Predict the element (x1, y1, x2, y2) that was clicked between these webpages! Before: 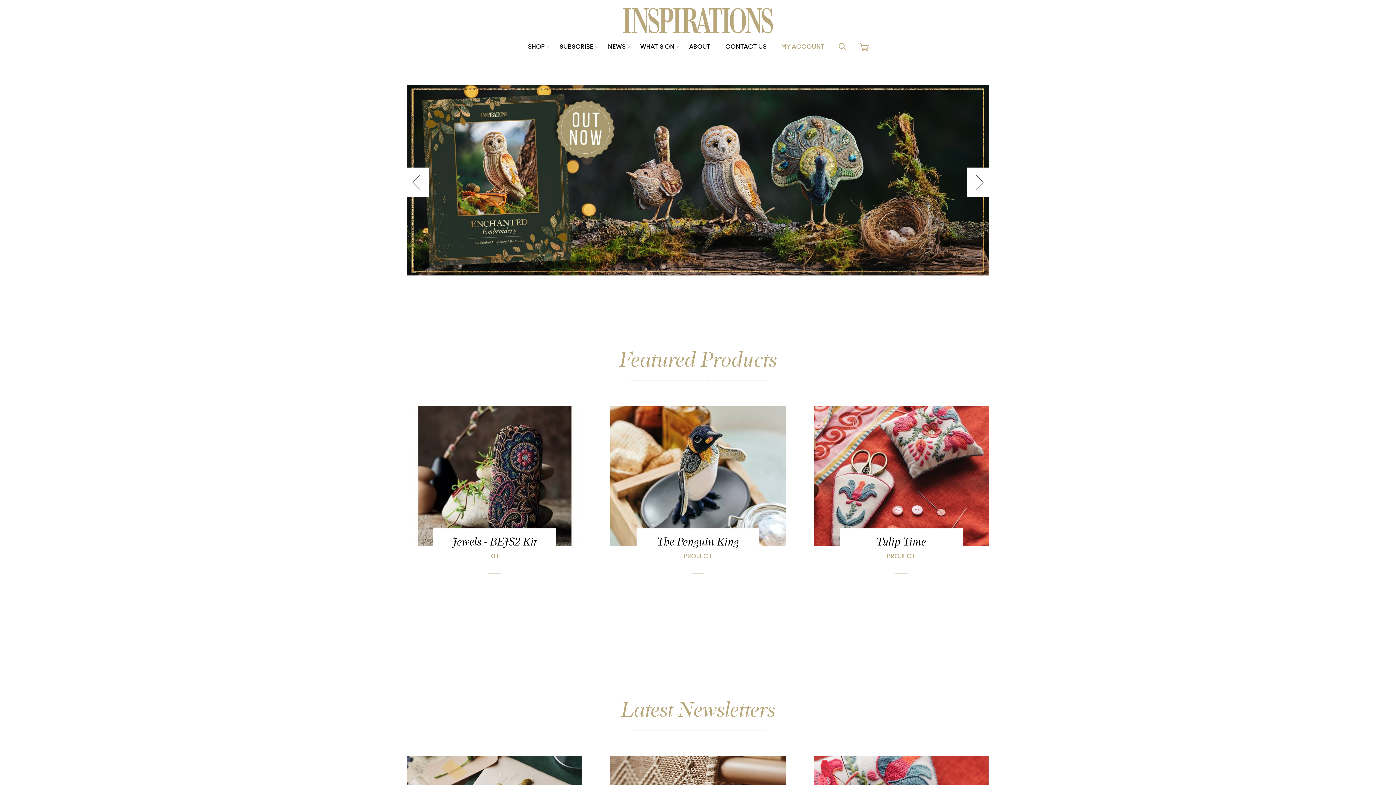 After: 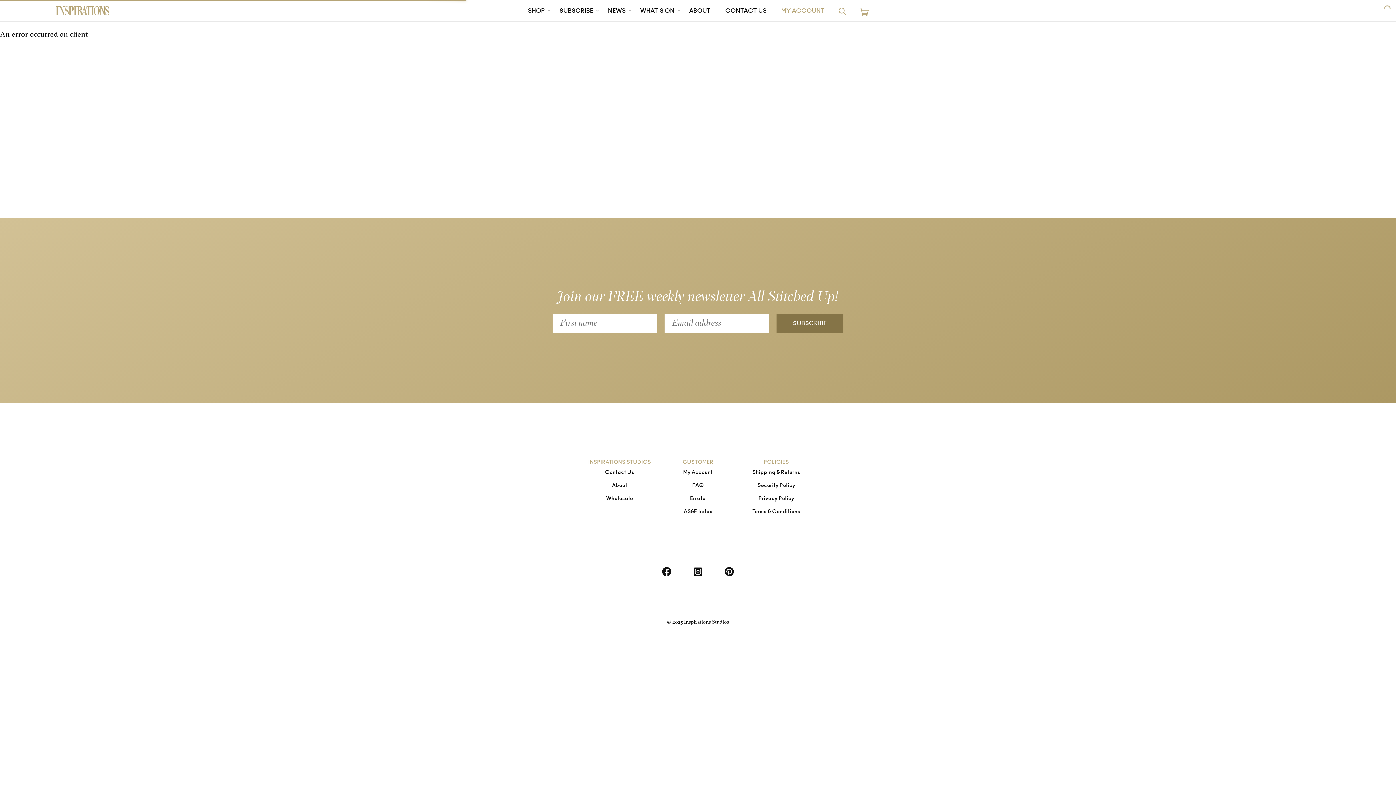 Action: label: ABOUT bbox: (682, 37, 718, 57)